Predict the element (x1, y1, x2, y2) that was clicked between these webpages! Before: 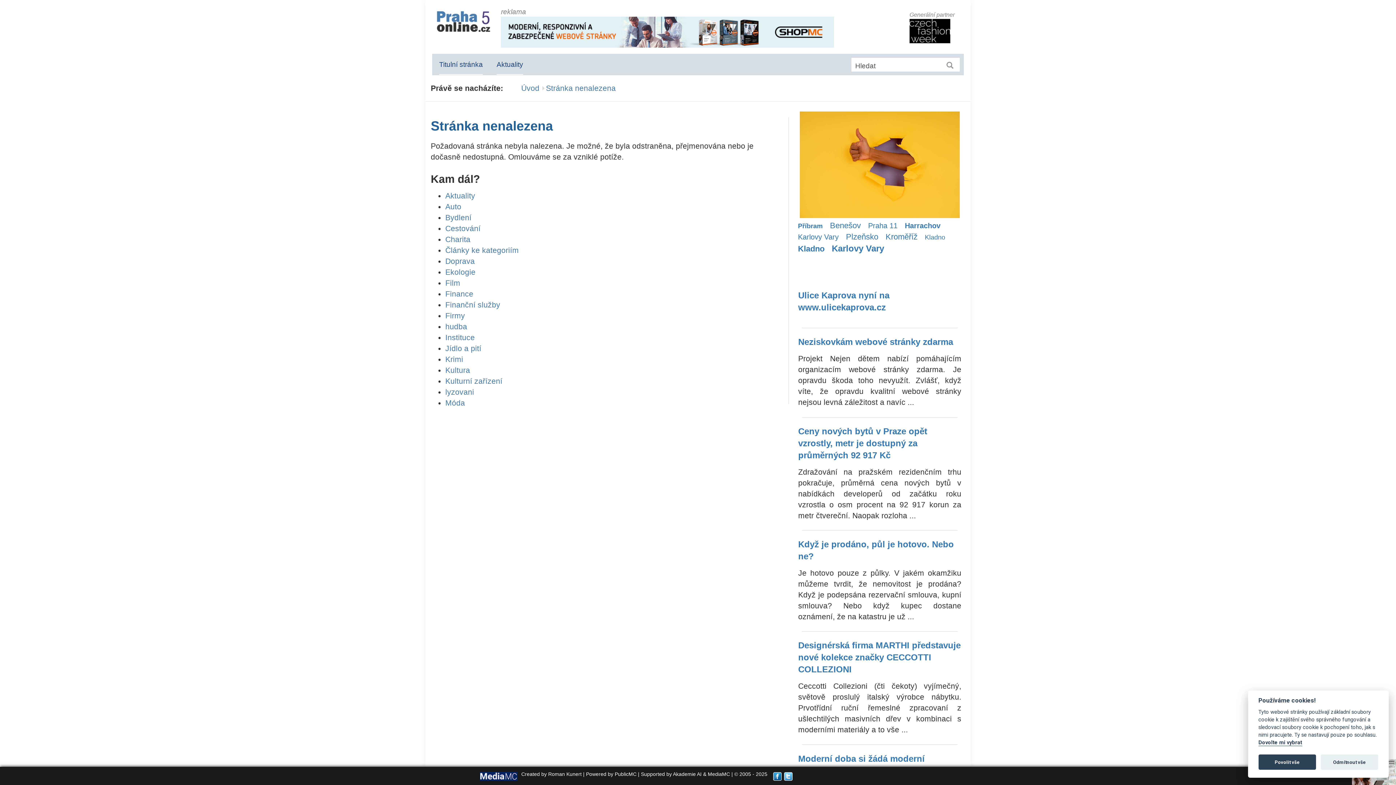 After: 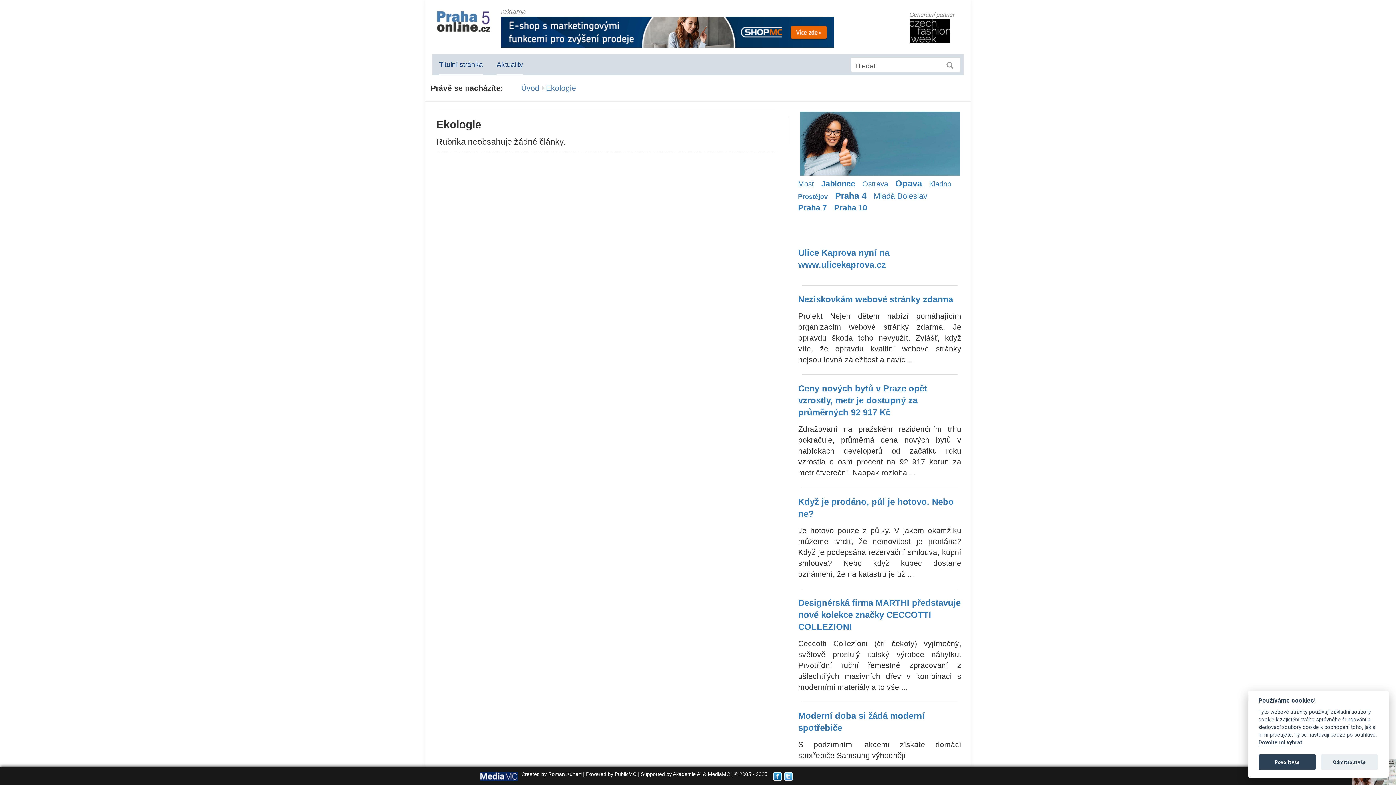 Action: label: Ekologie bbox: (445, 267, 475, 276)